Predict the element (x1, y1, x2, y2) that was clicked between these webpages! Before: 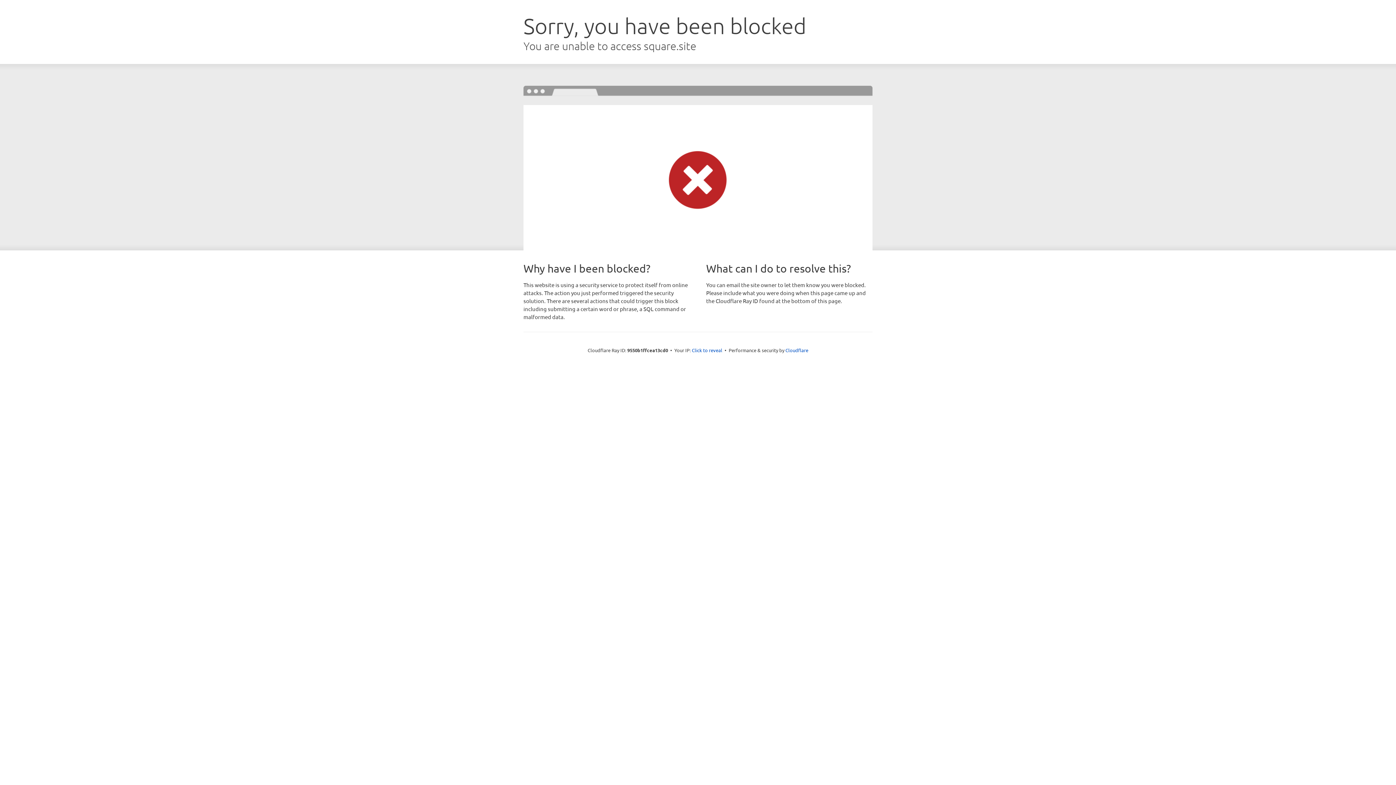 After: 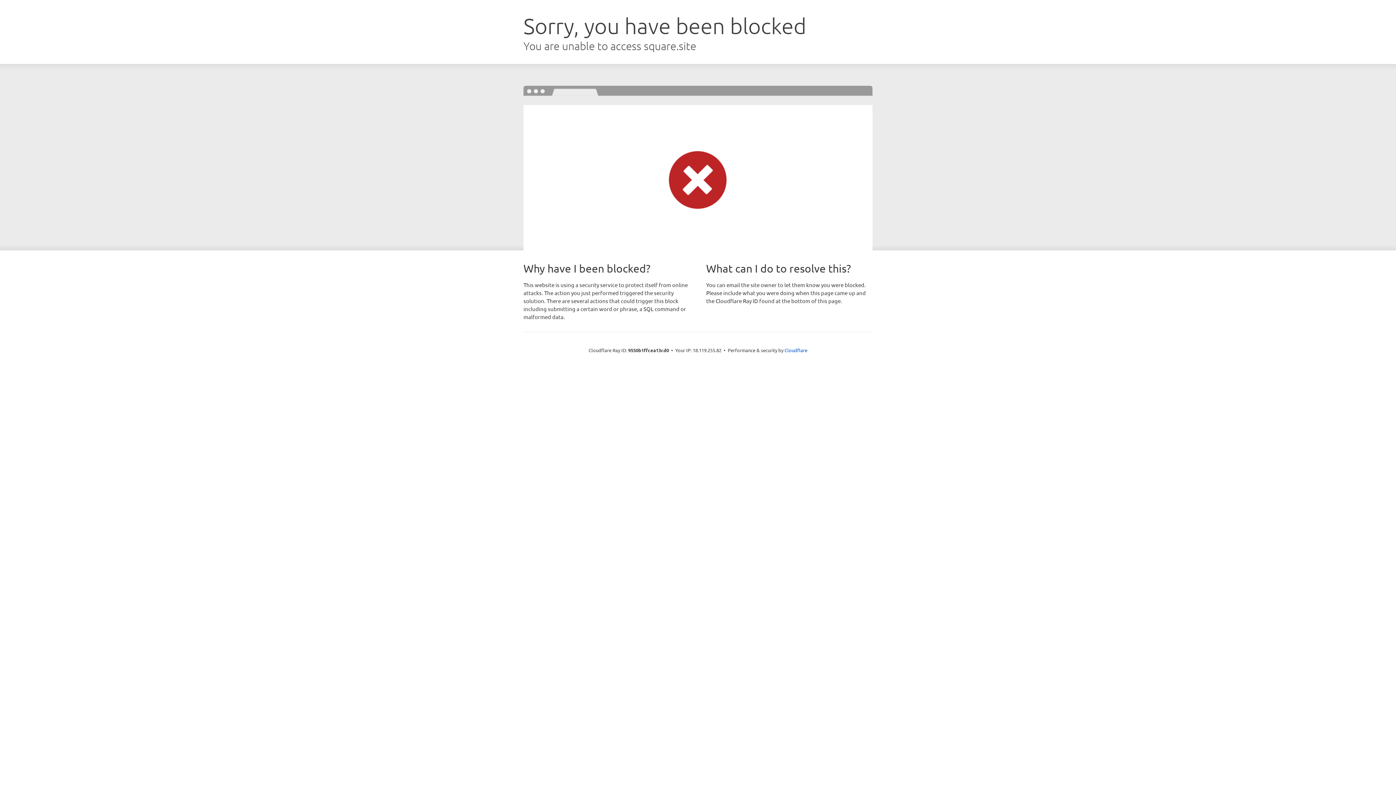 Action: label: Click to reveal bbox: (692, 346, 722, 353)